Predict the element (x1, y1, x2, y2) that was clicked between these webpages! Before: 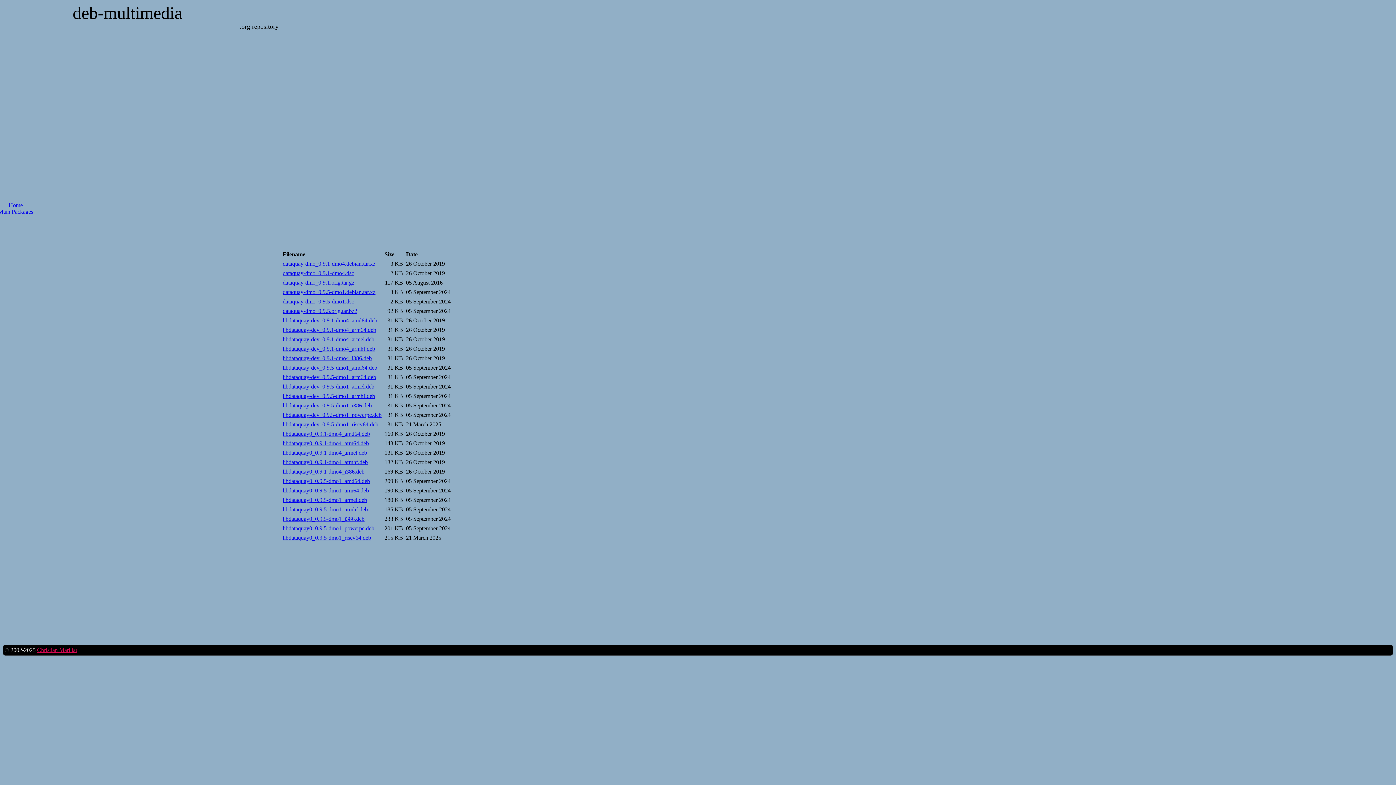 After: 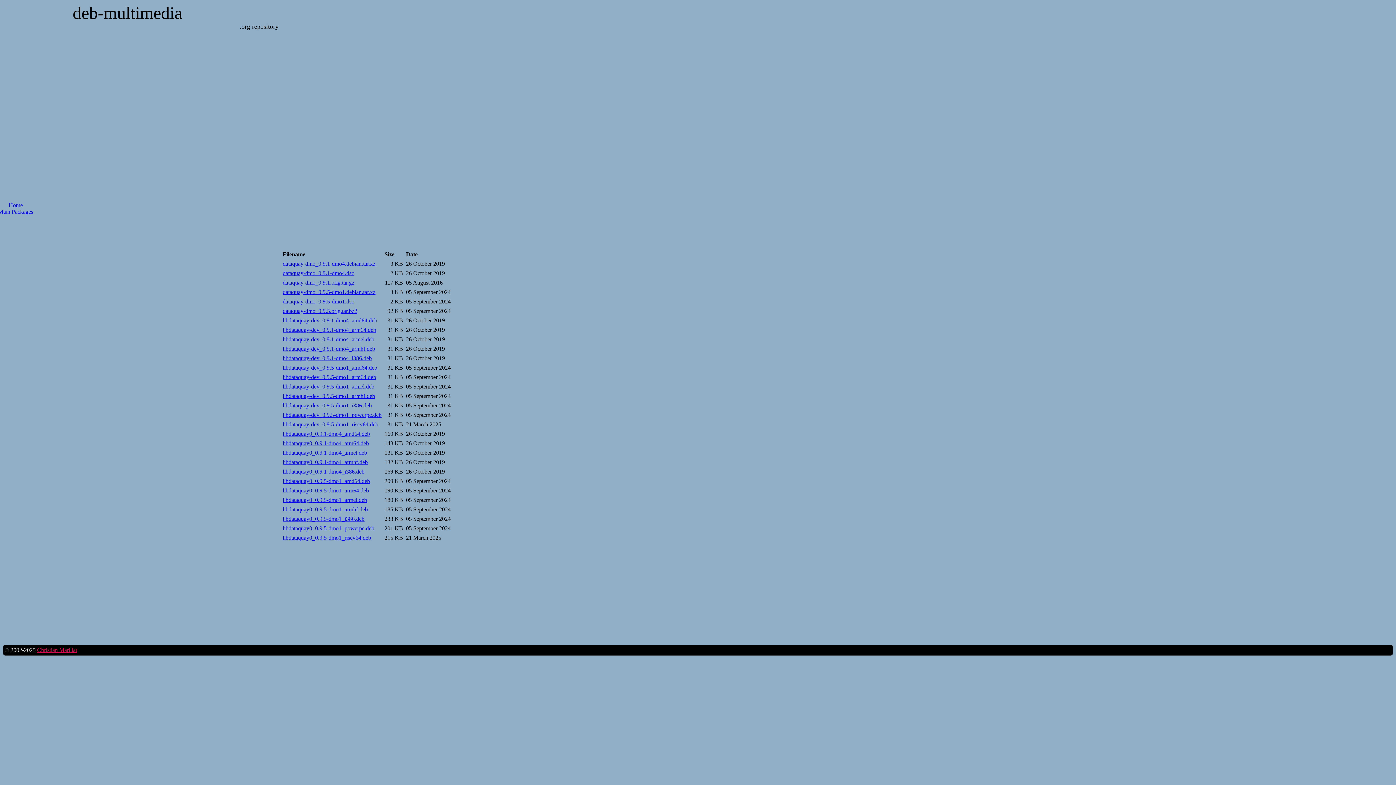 Action: bbox: (282, 374, 376, 380) label: libdataquay-dev_0.9.5-dmo1_arm64.deb